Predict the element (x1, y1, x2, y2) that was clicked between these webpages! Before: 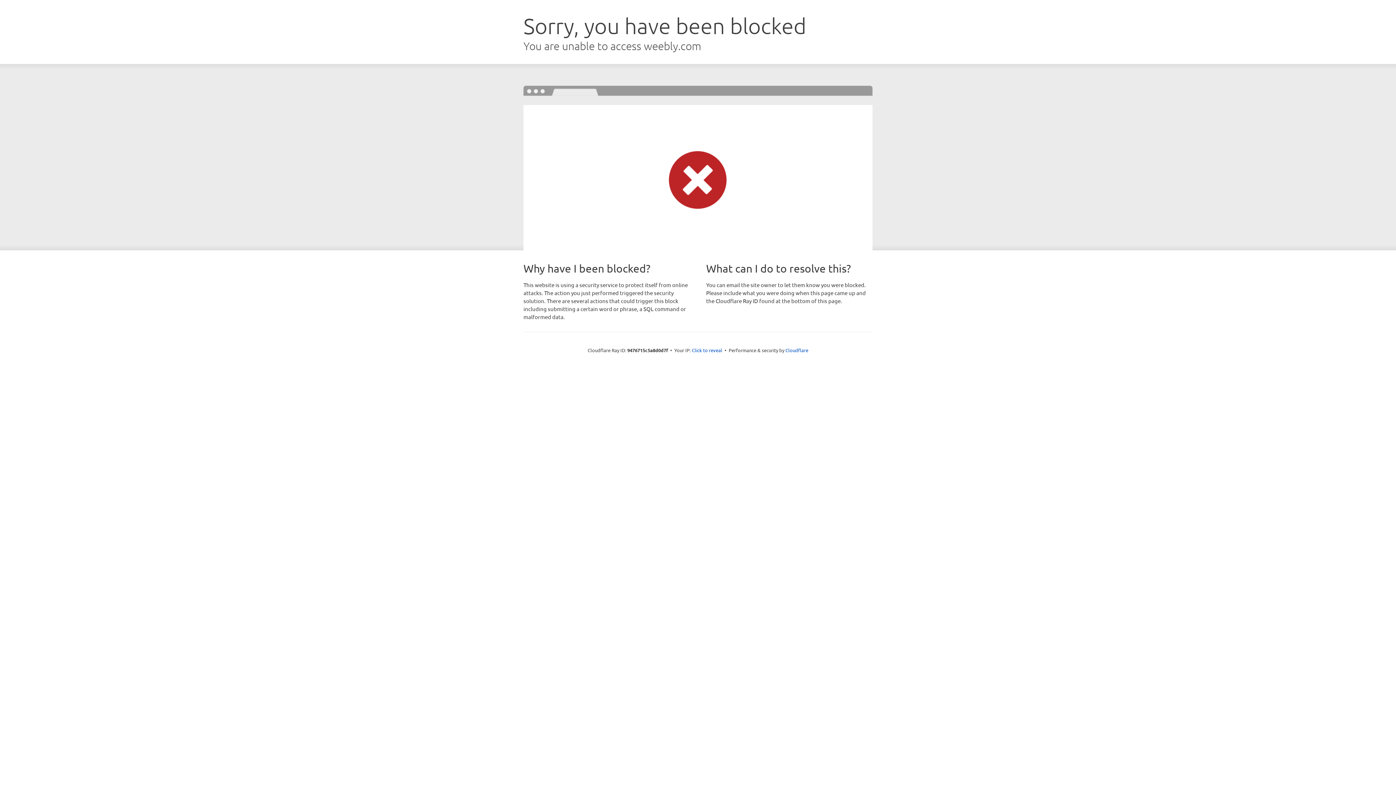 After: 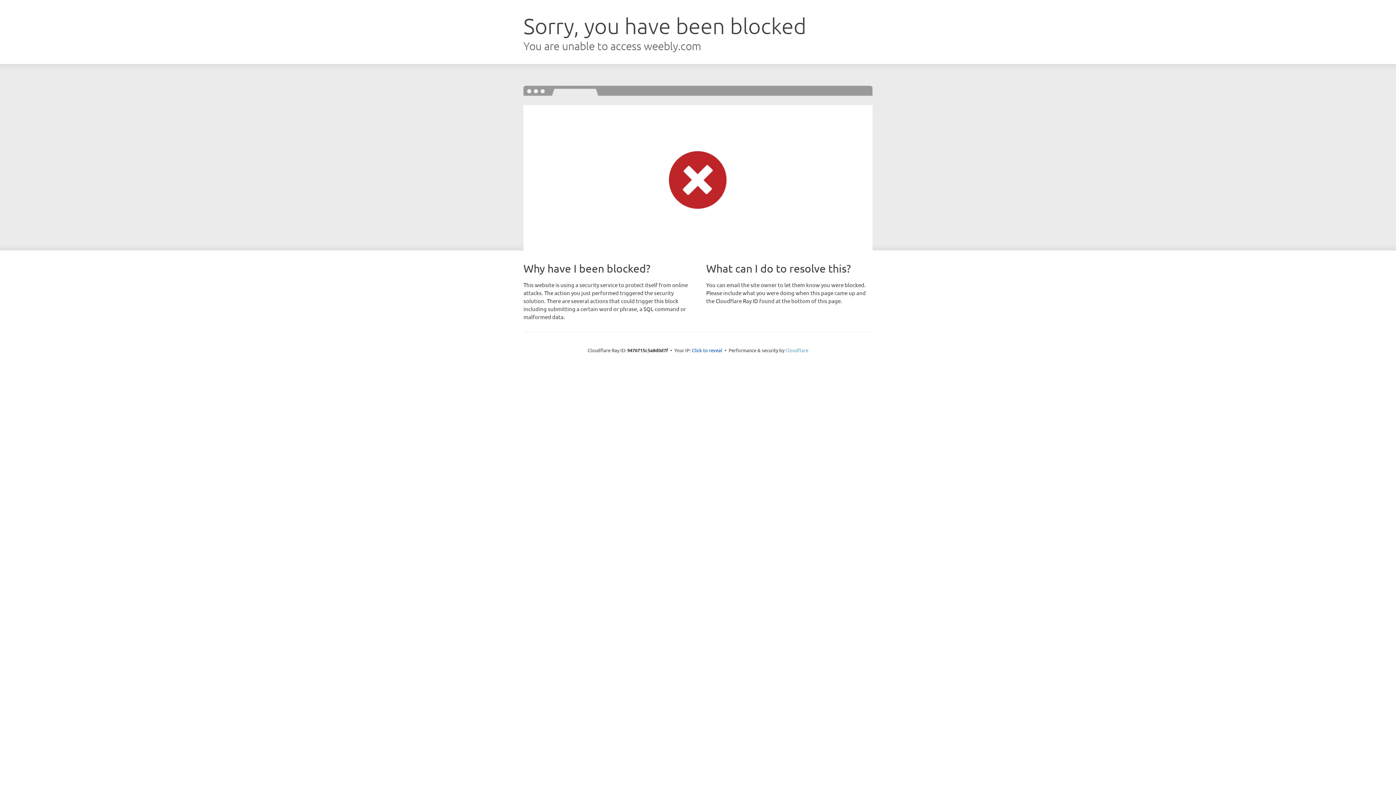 Action: label: Cloudflare bbox: (785, 347, 808, 353)